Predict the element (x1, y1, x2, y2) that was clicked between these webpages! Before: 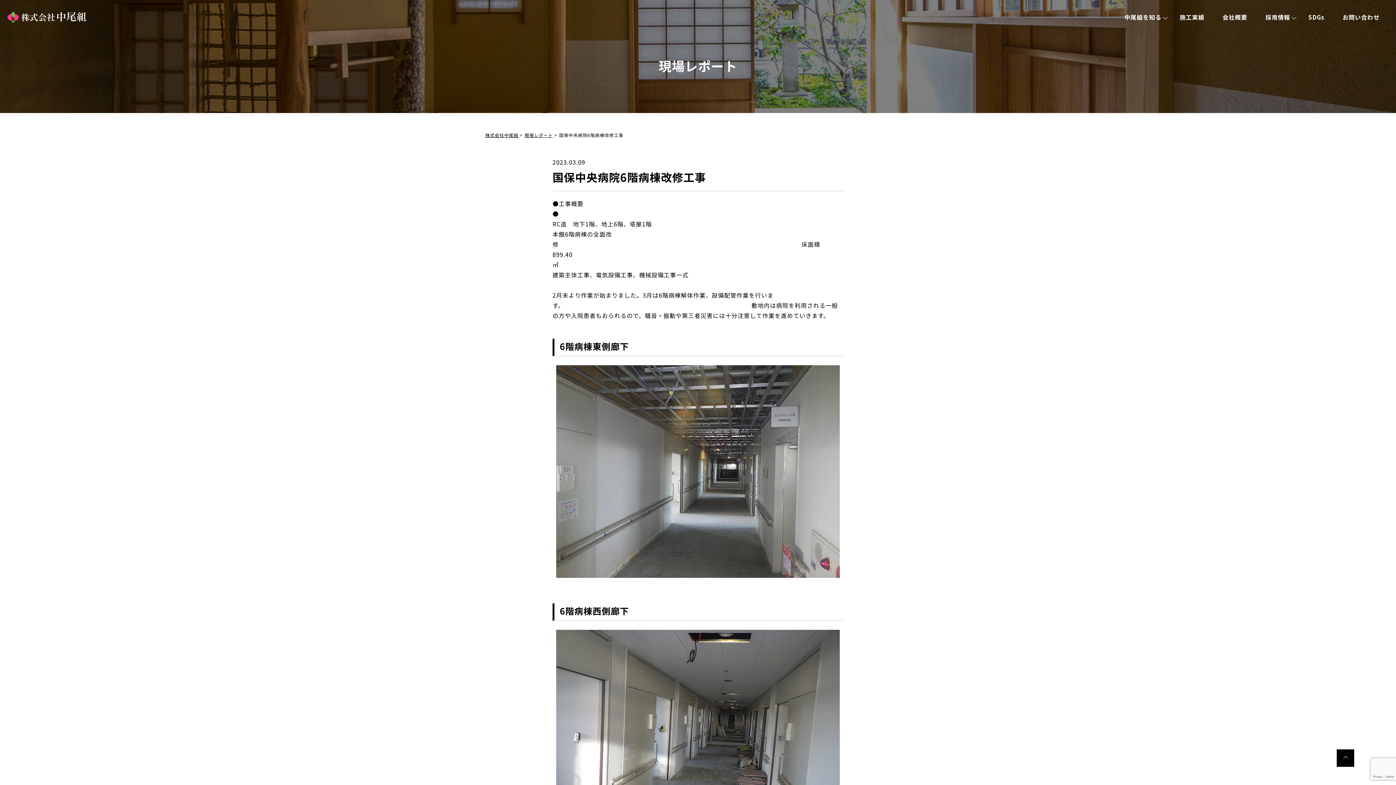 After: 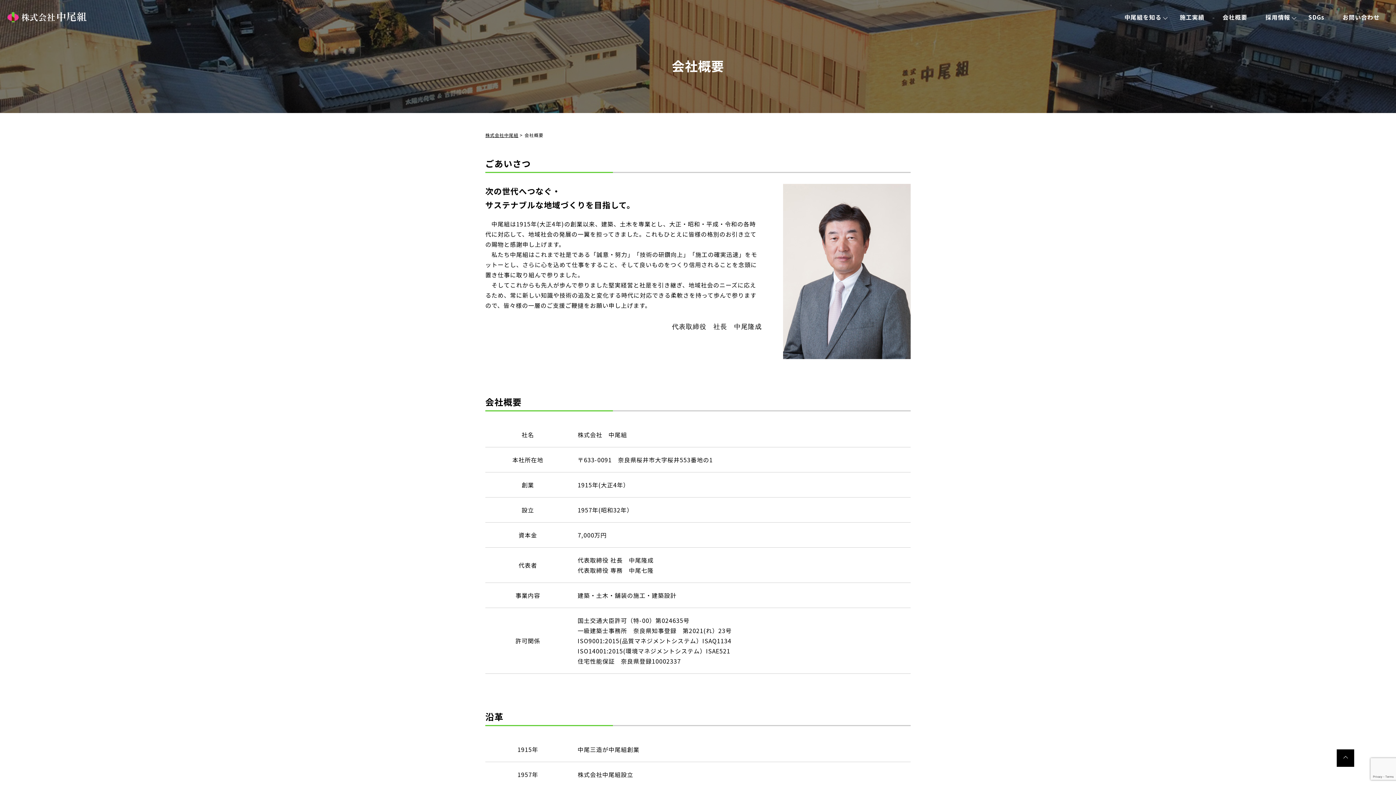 Action: label: 会社概要 bbox: (1217, 5, 1253, 28)